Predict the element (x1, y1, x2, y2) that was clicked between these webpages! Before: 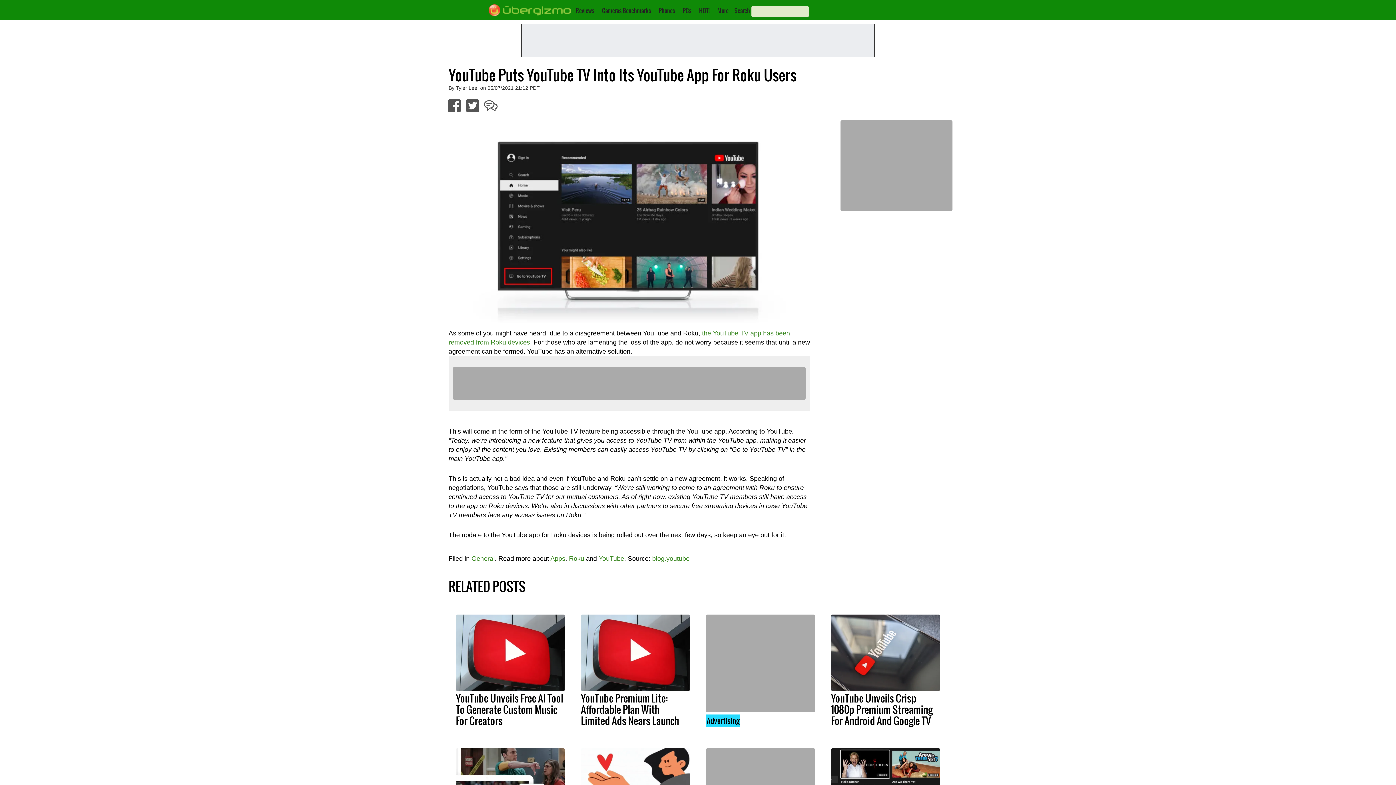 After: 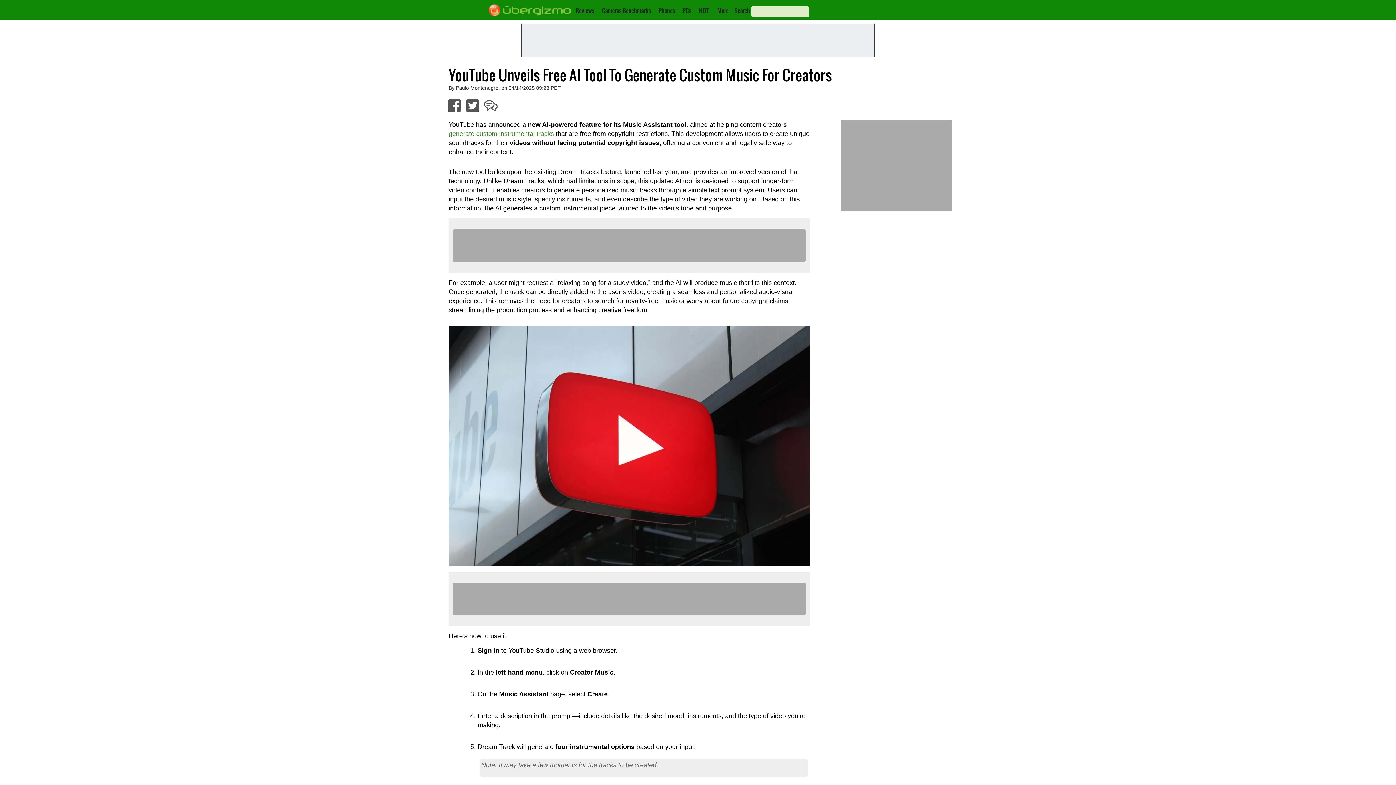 Action: bbox: (456, 614, 565, 691)